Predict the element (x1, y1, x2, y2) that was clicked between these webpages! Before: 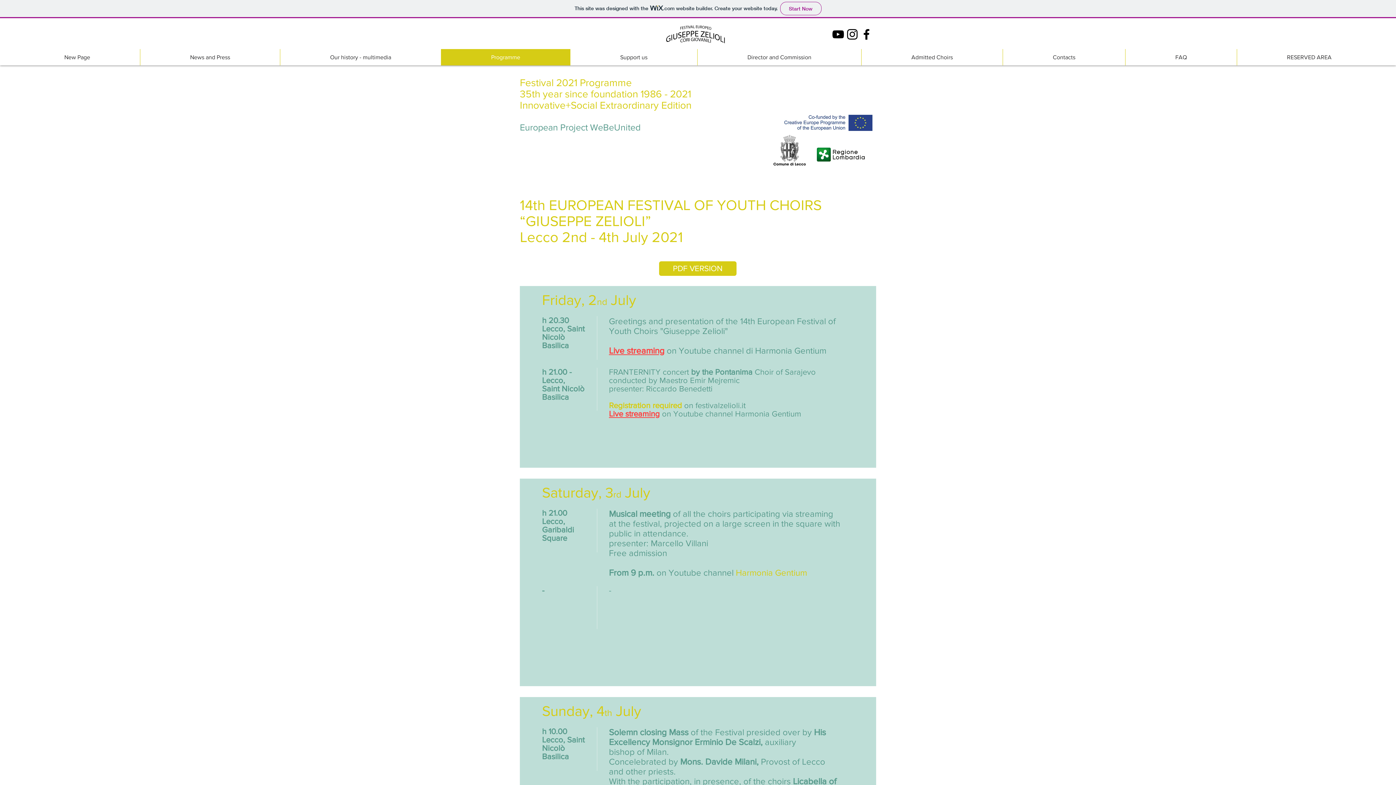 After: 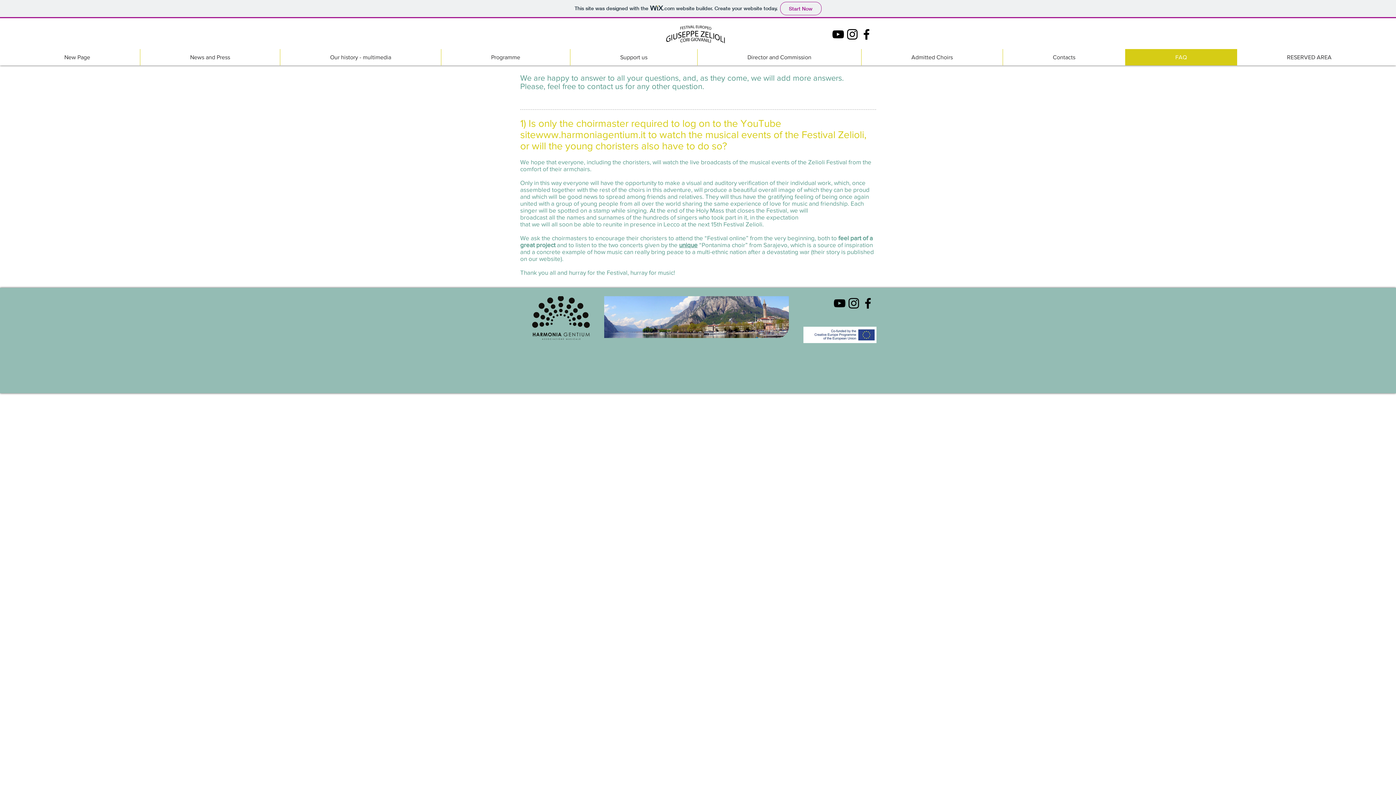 Action: bbox: (1125, 49, 1237, 65) label: FAQ